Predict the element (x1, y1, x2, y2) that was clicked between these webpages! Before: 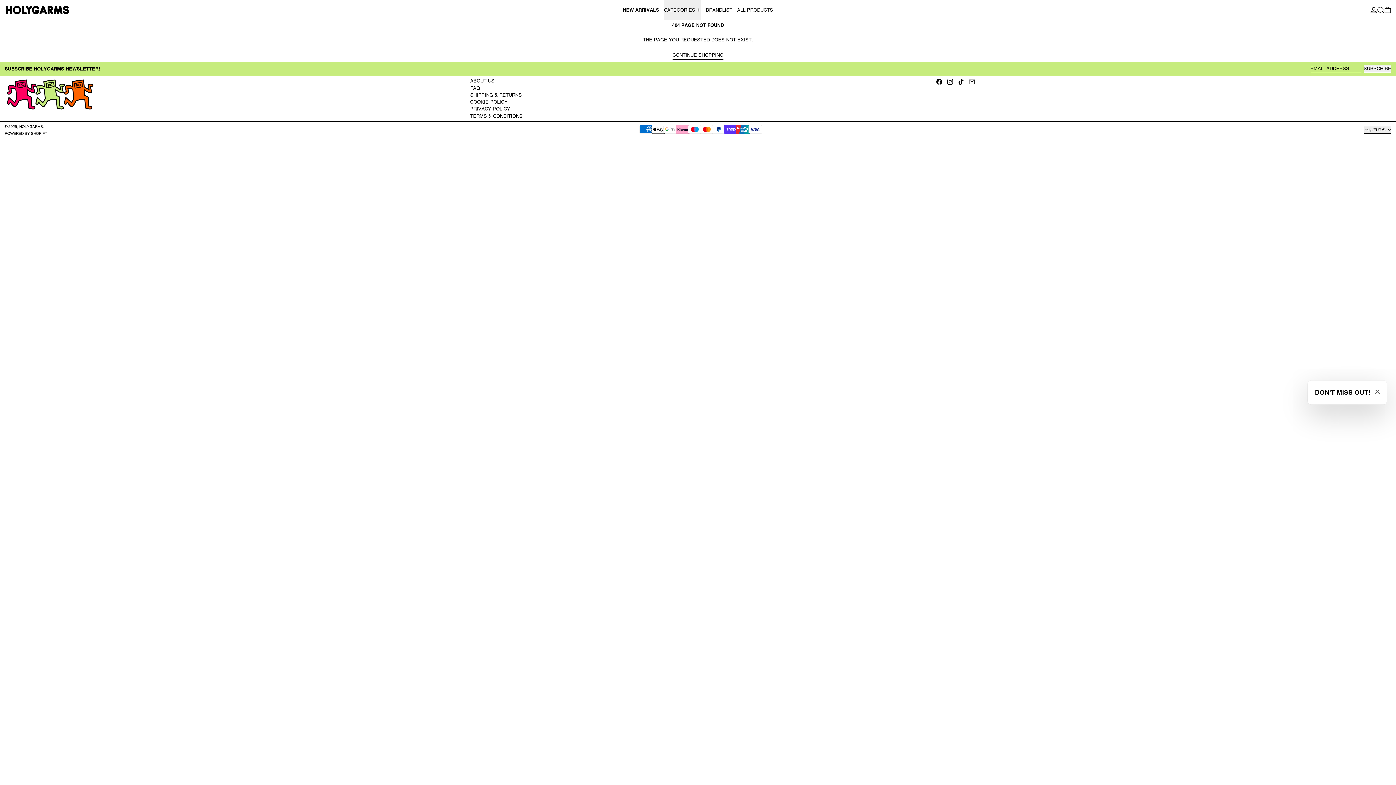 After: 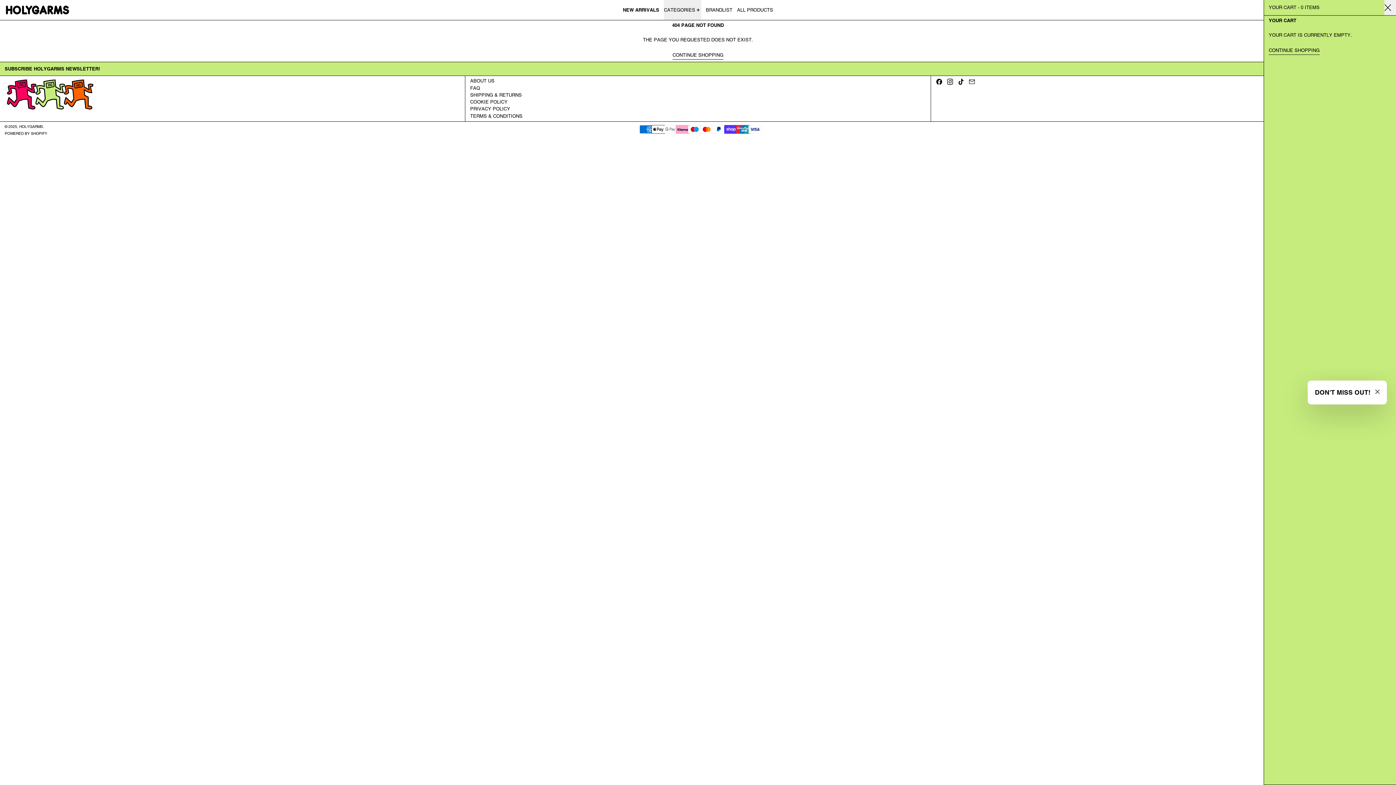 Action: label: 0 ITEMS bbox: (1384, 0, 1391, 20)